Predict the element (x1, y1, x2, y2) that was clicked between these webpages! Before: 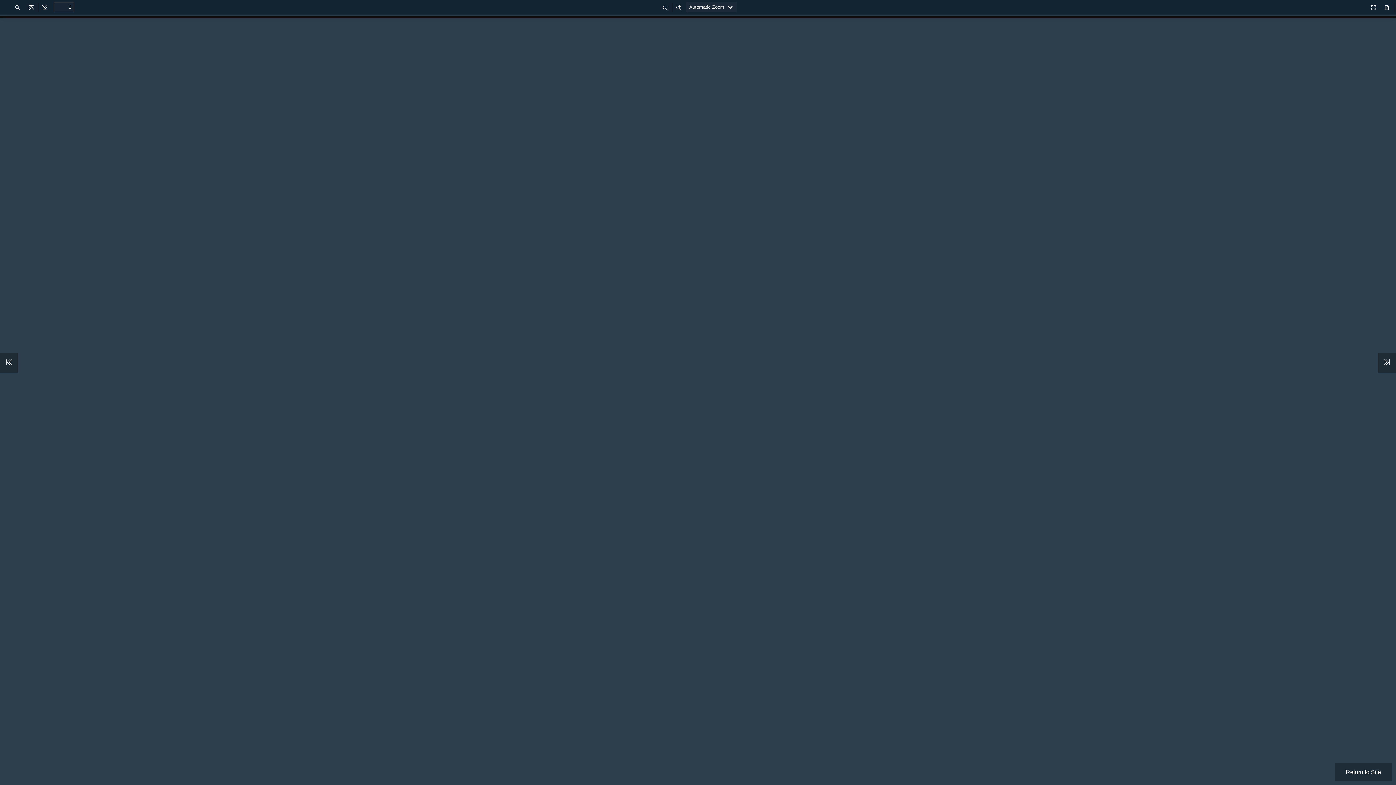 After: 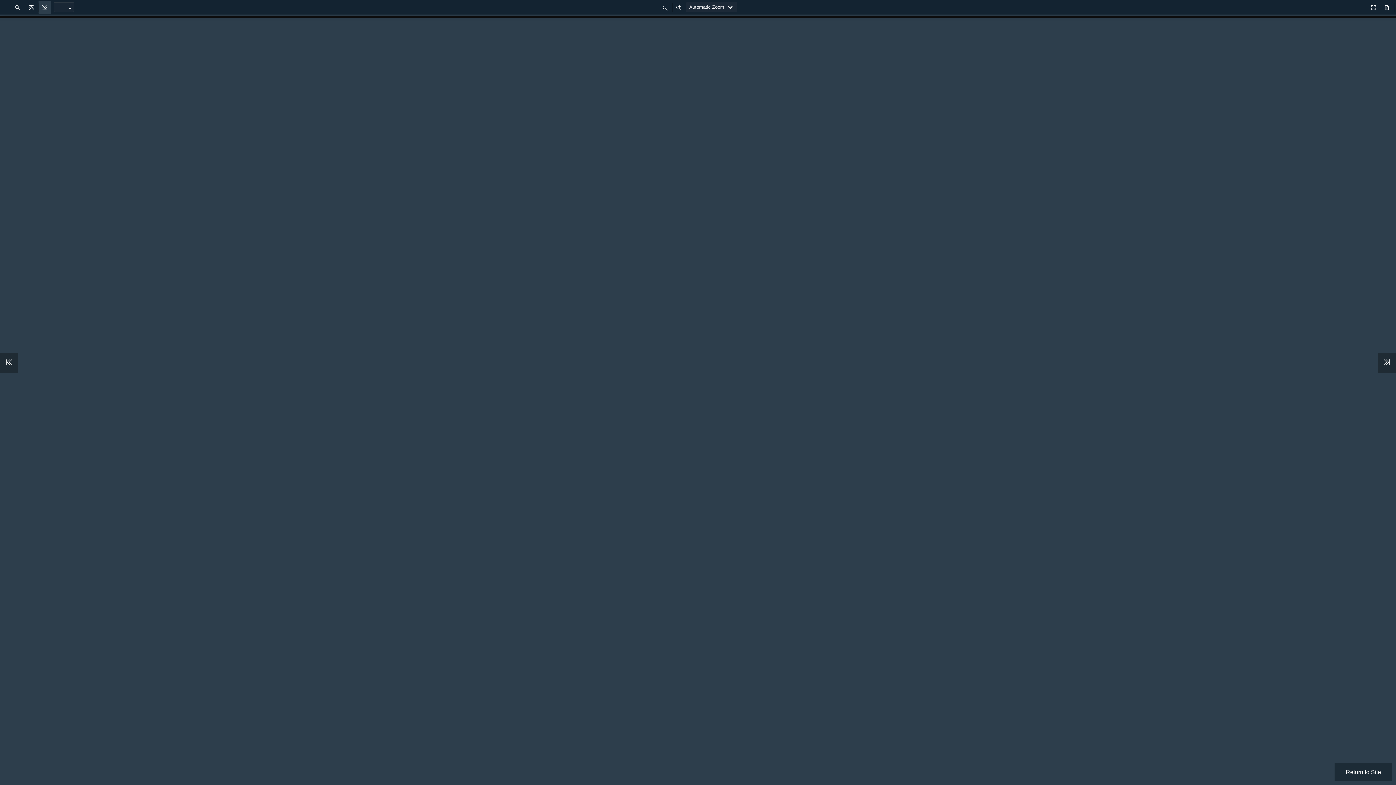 Action: bbox: (38, 0, 51, 13) label: Next